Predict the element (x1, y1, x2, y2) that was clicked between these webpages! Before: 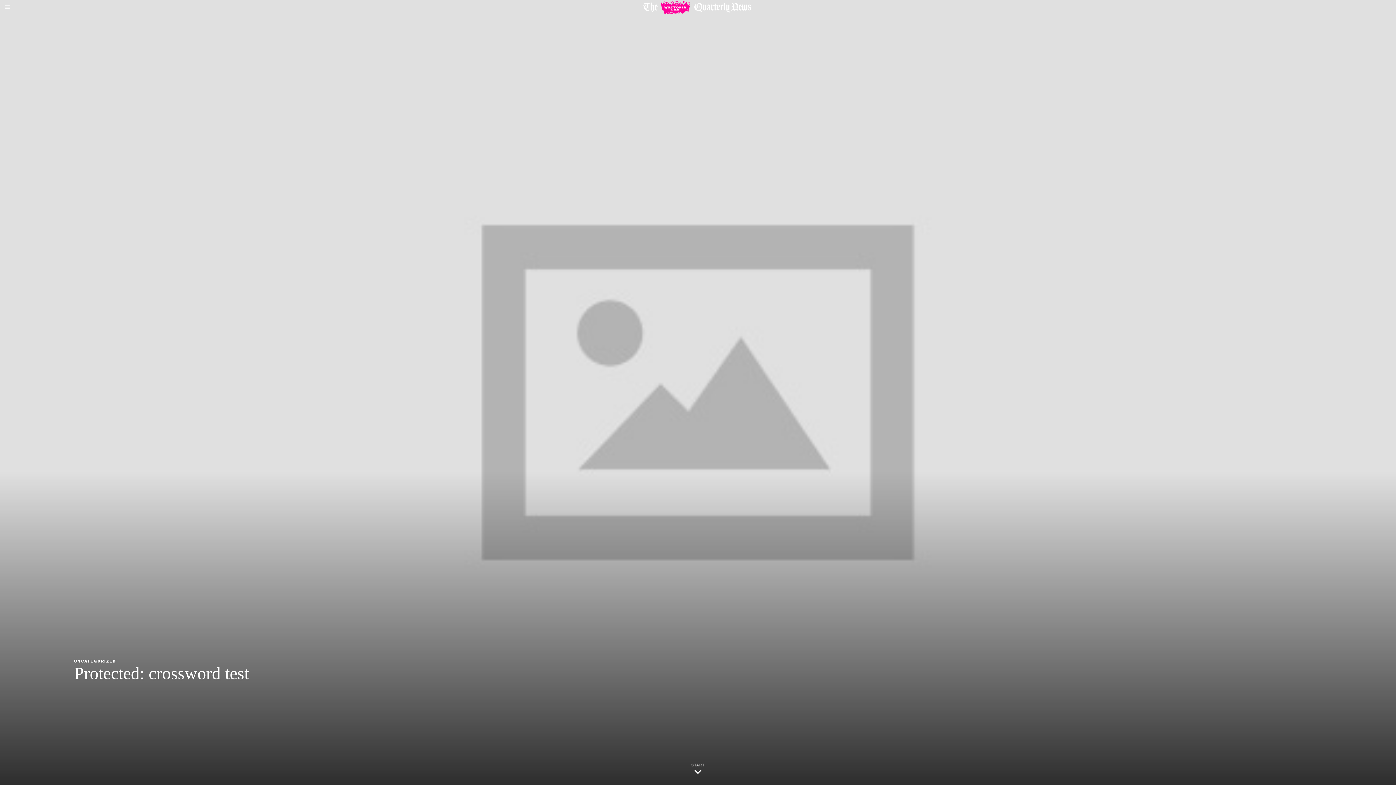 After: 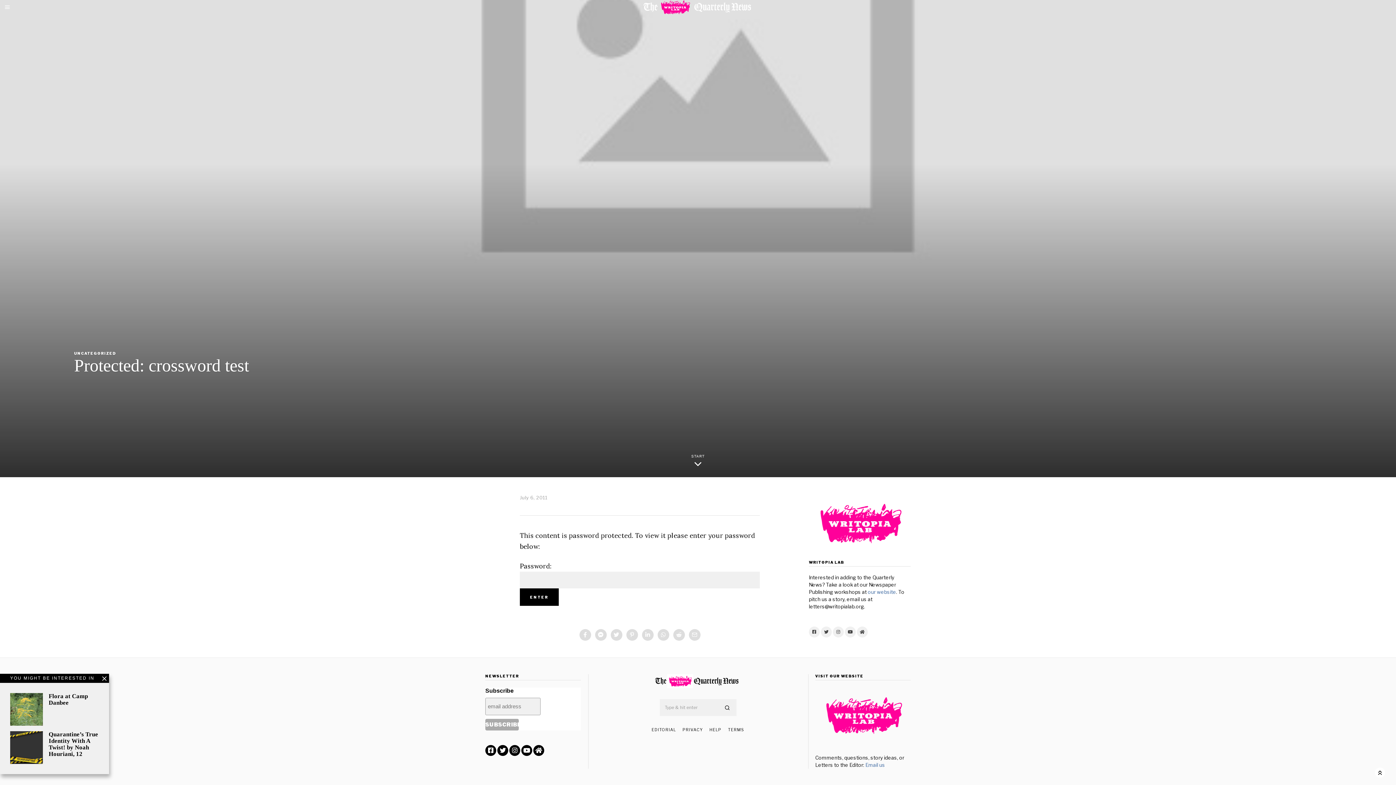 Action: bbox: (691, 761, 704, 778) label: START